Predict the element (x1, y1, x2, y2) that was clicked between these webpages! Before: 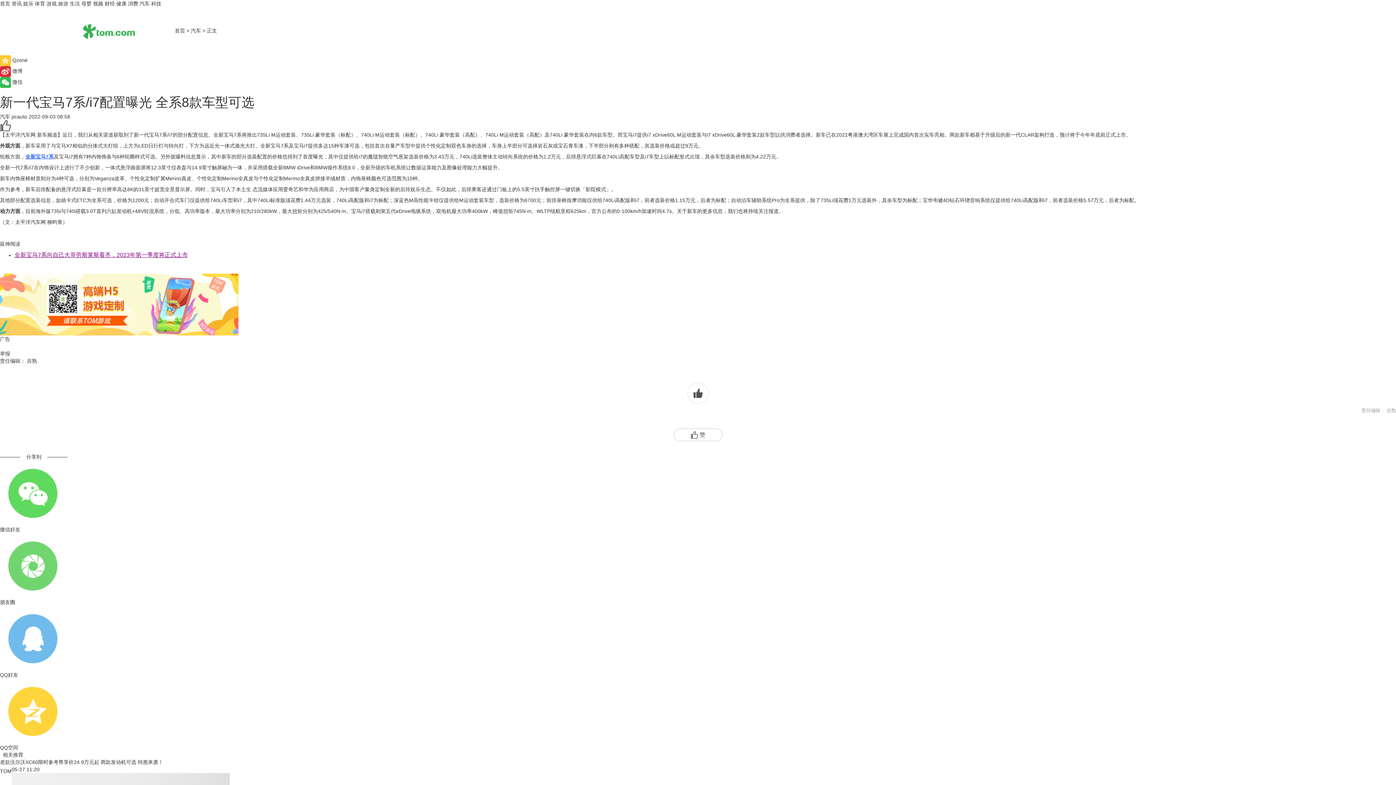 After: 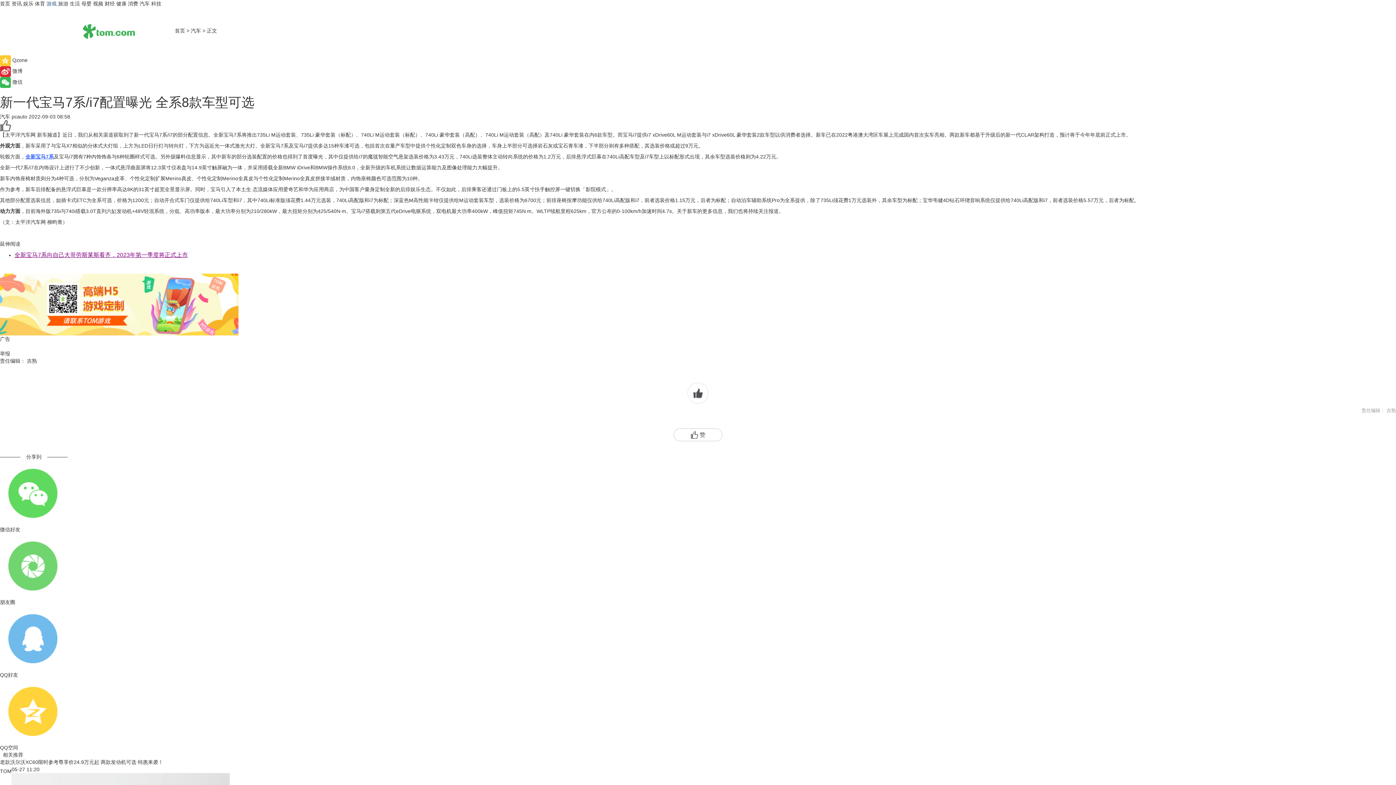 Action: bbox: (46, 0, 56, 6) label: 游戏